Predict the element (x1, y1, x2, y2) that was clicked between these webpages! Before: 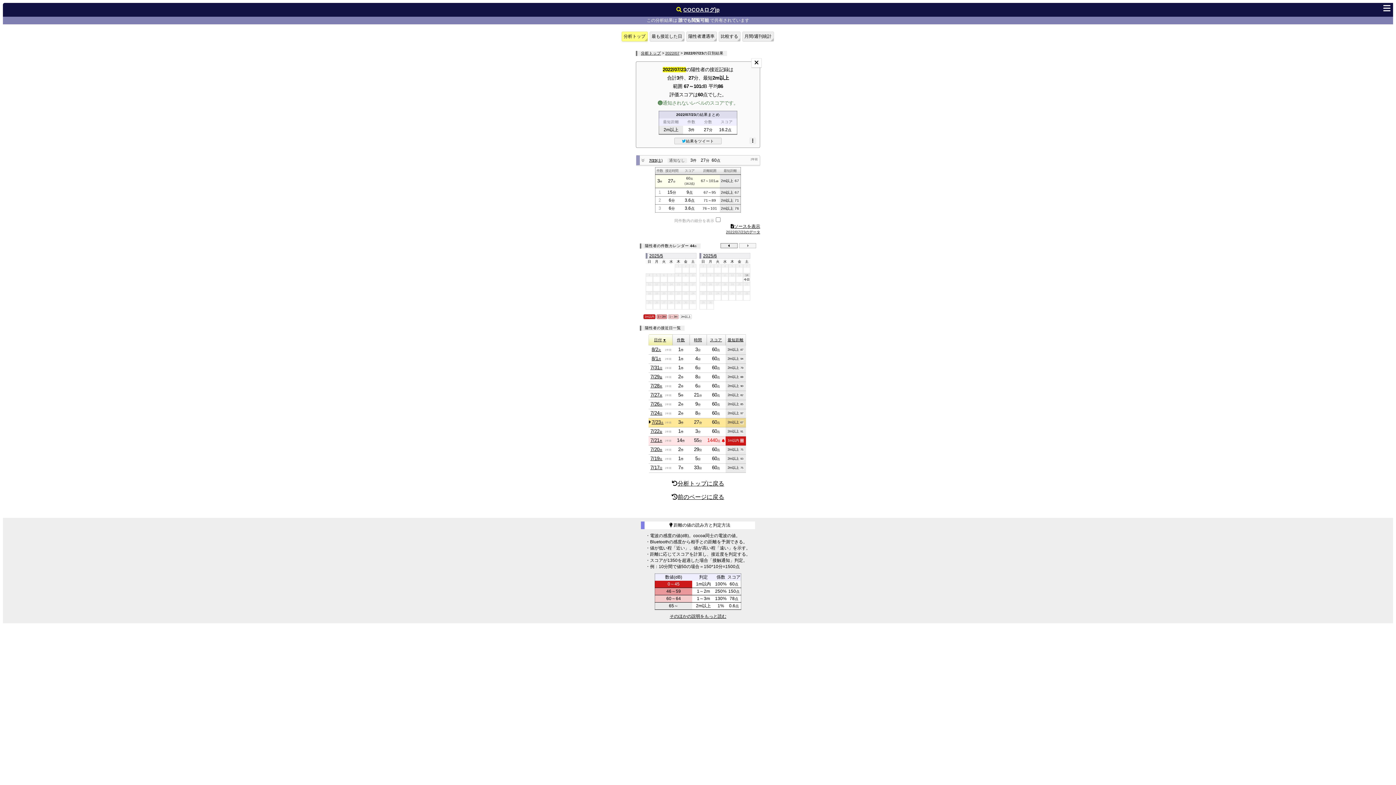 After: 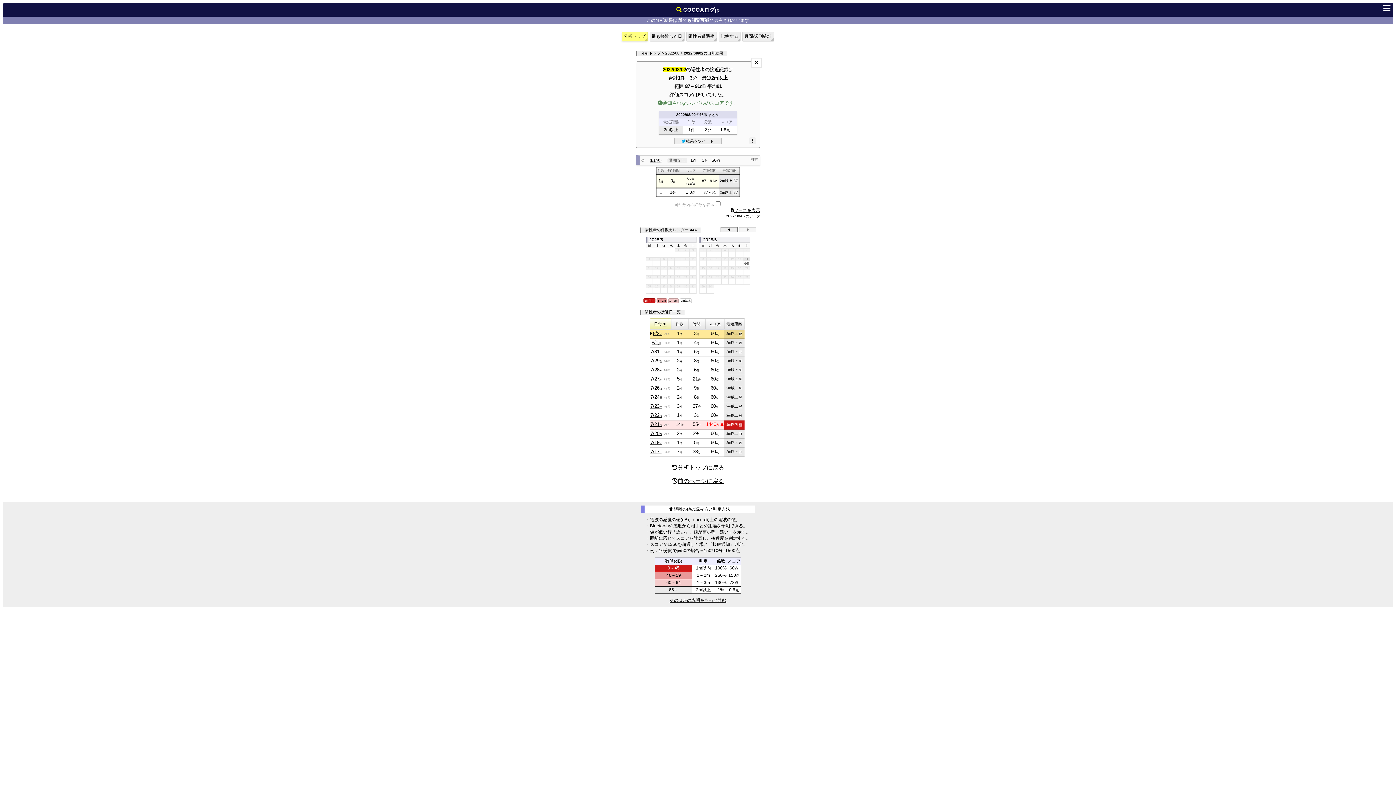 Action: label: 8/2火 bbox: (651, 346, 661, 352)